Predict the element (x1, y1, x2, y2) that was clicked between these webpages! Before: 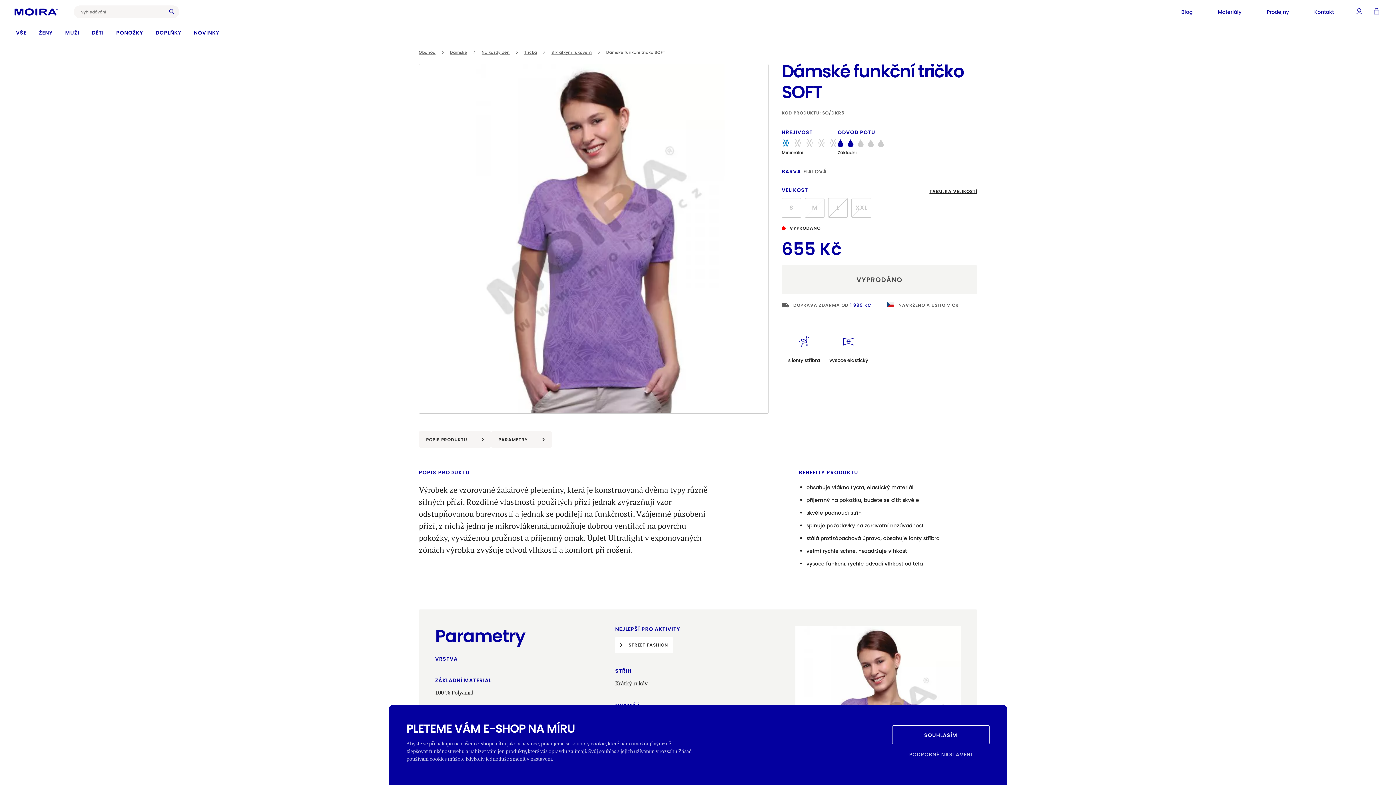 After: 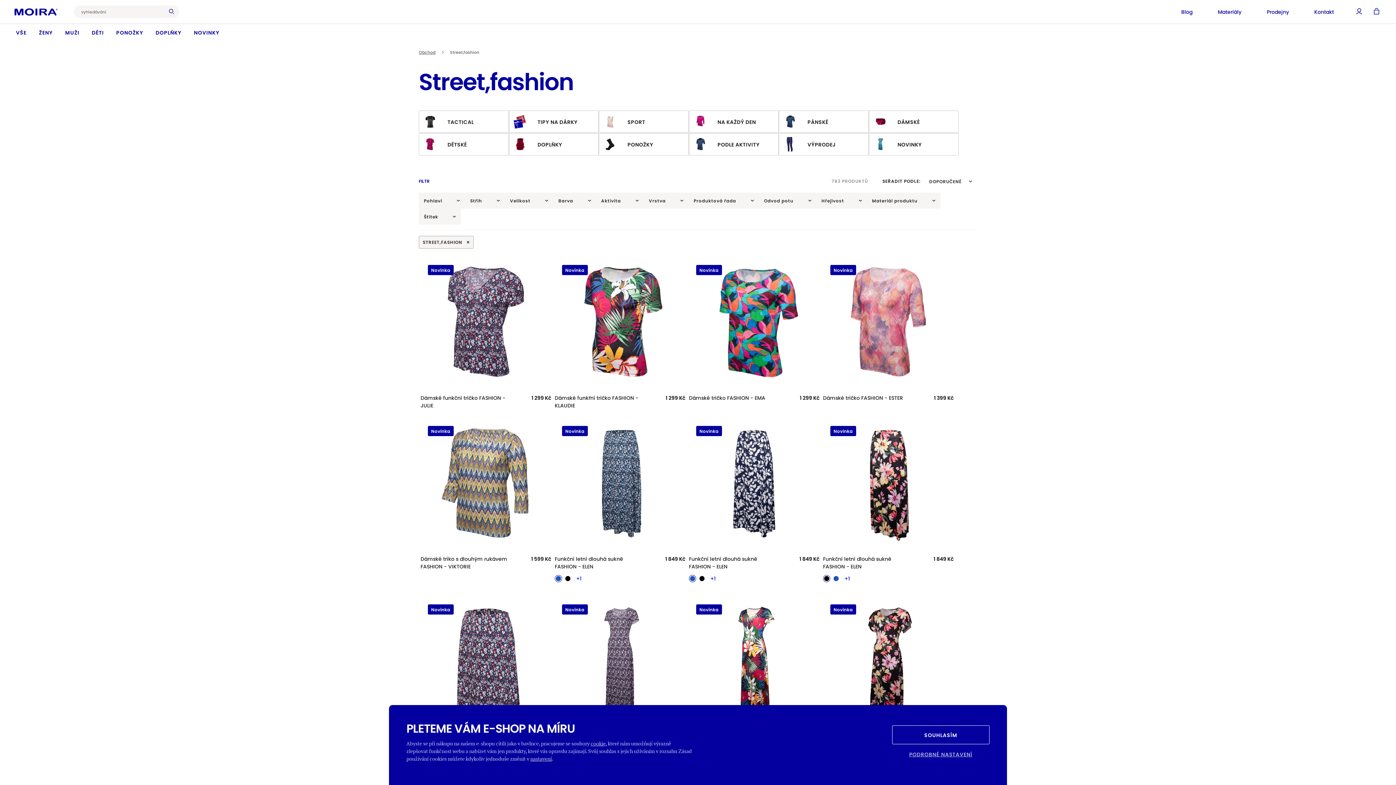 Action: label: STREET,FASHION bbox: (615, 637, 673, 653)